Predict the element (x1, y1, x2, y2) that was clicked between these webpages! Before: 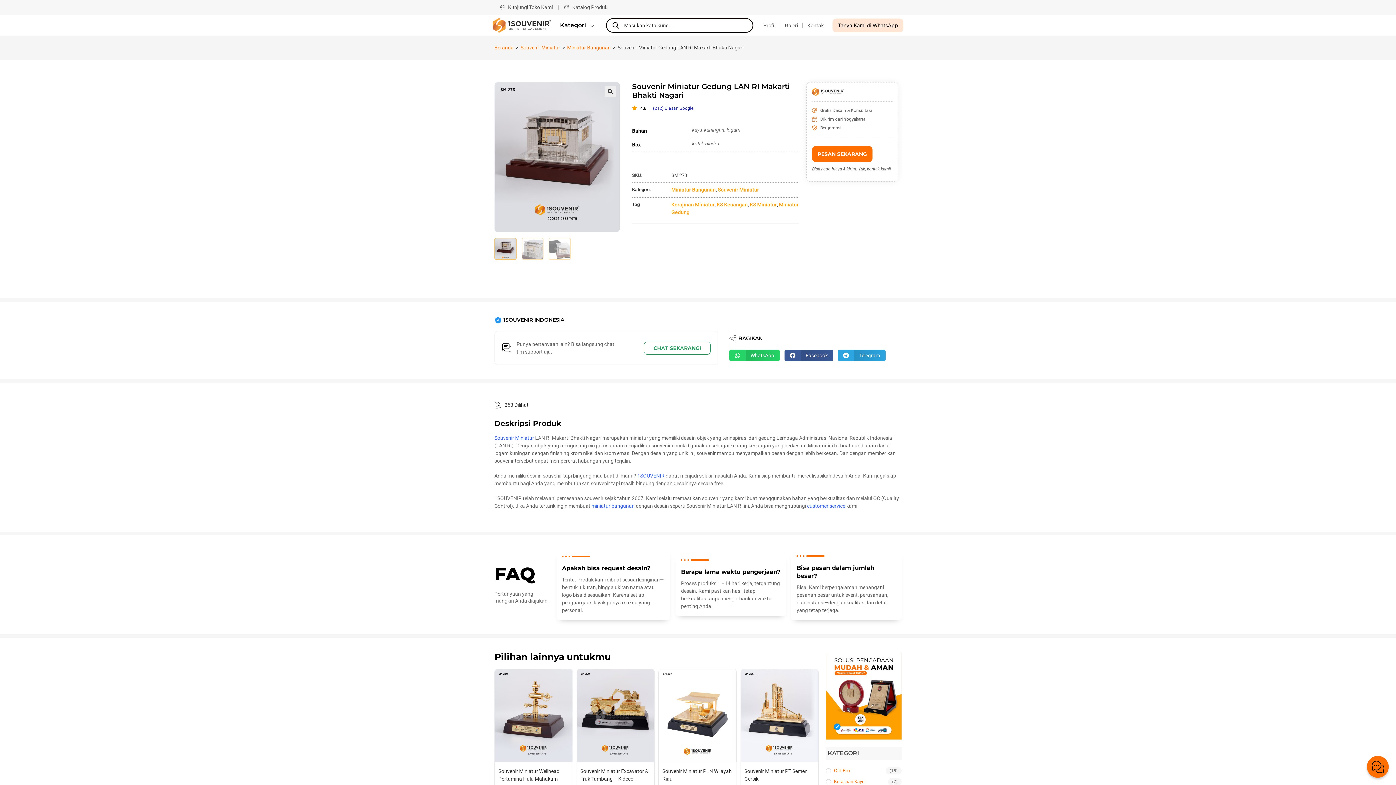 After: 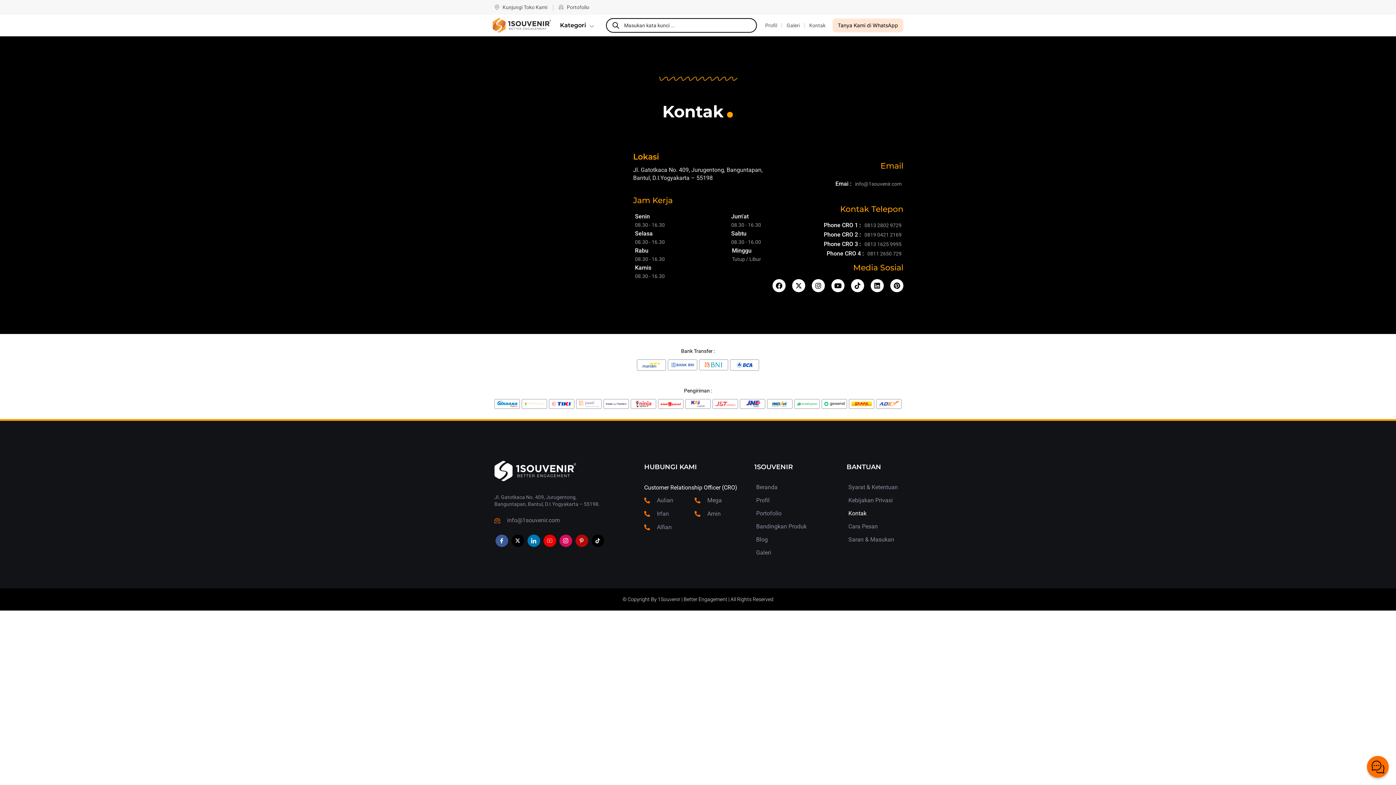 Action: label: Kontak bbox: (807, 21, 823, 29)